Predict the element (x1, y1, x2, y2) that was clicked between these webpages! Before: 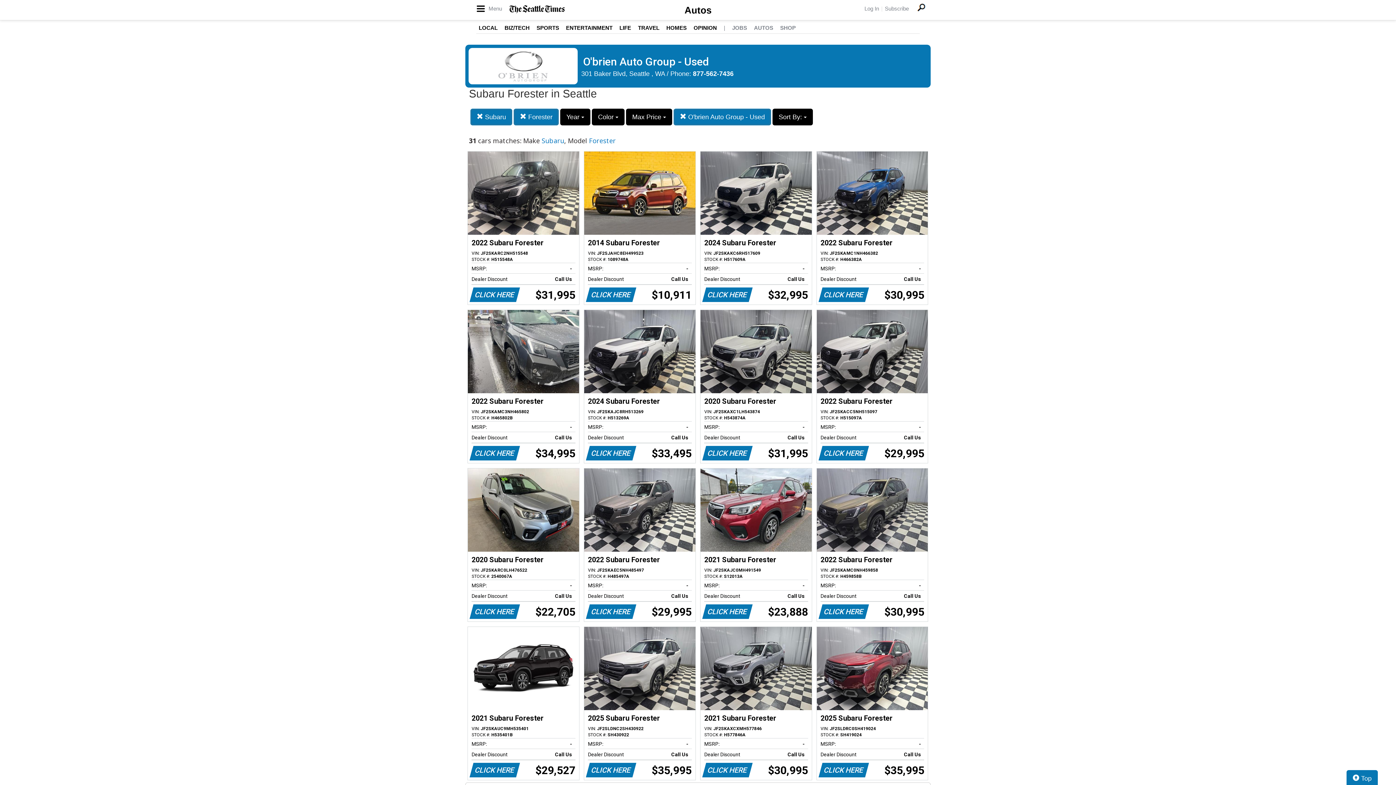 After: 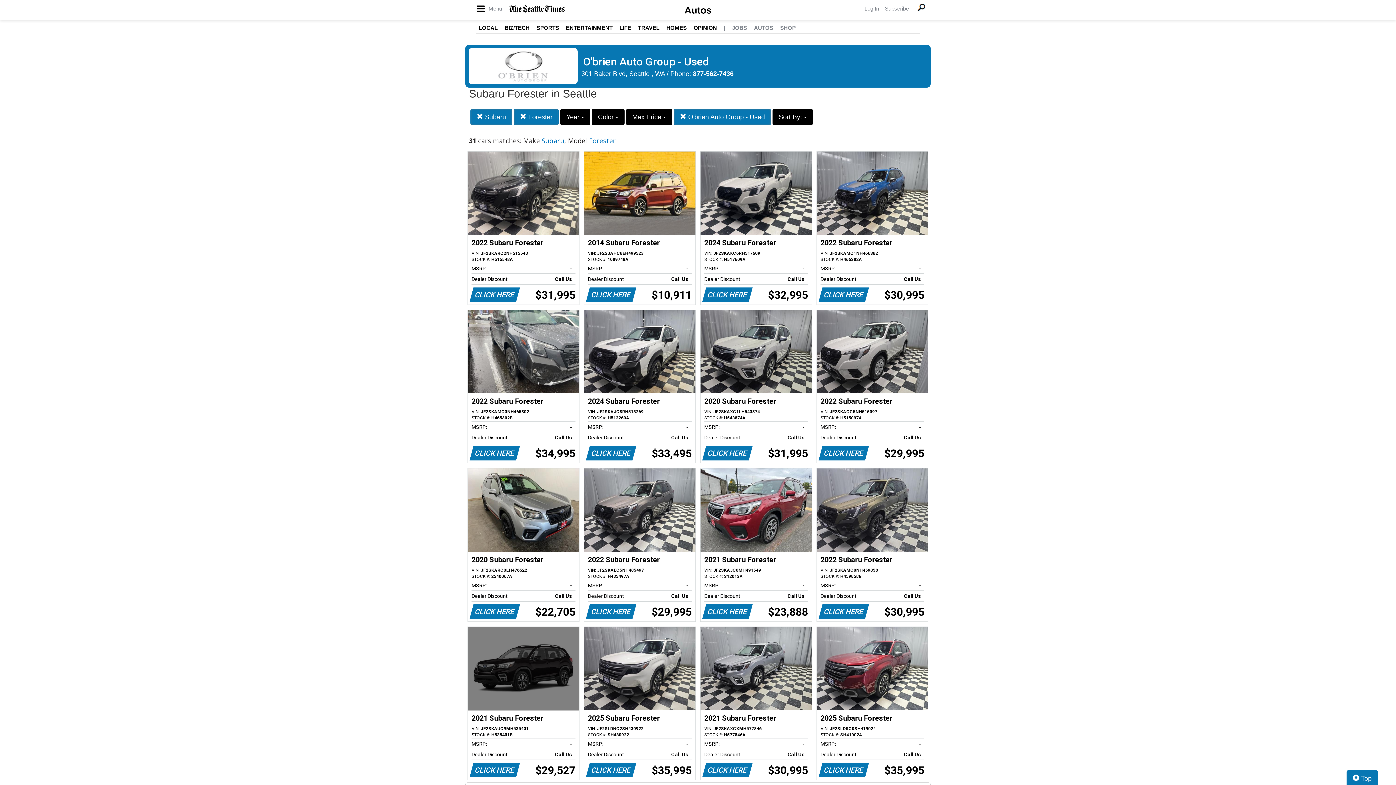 Action: label: 2021 Subaru Forester
VIN: JF2SKAUC9MH535401
STOCK #: H535401B
MSRP:
-   
Dealer Discount
Call Us   
CLICK HERE
$29,527 bbox: (468, 627, 579, 780)